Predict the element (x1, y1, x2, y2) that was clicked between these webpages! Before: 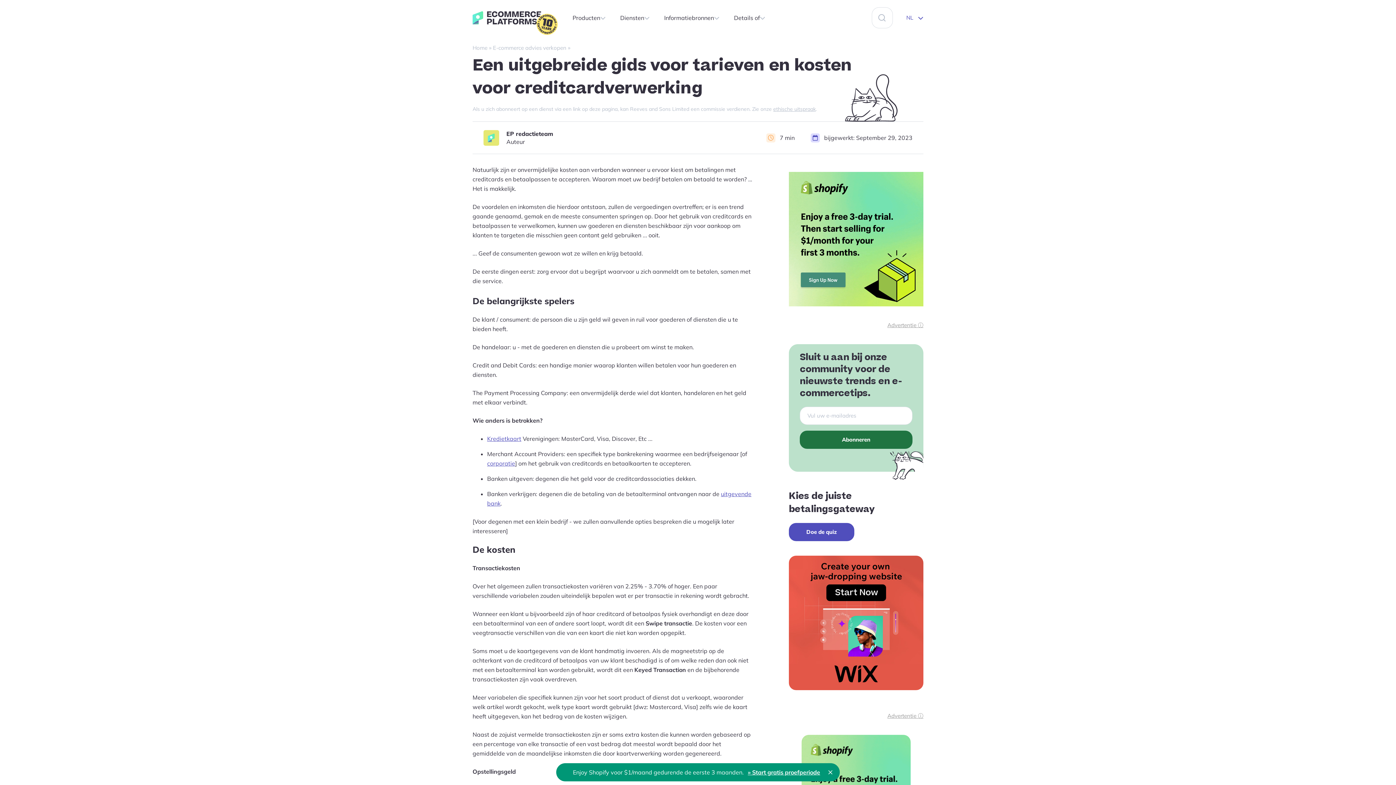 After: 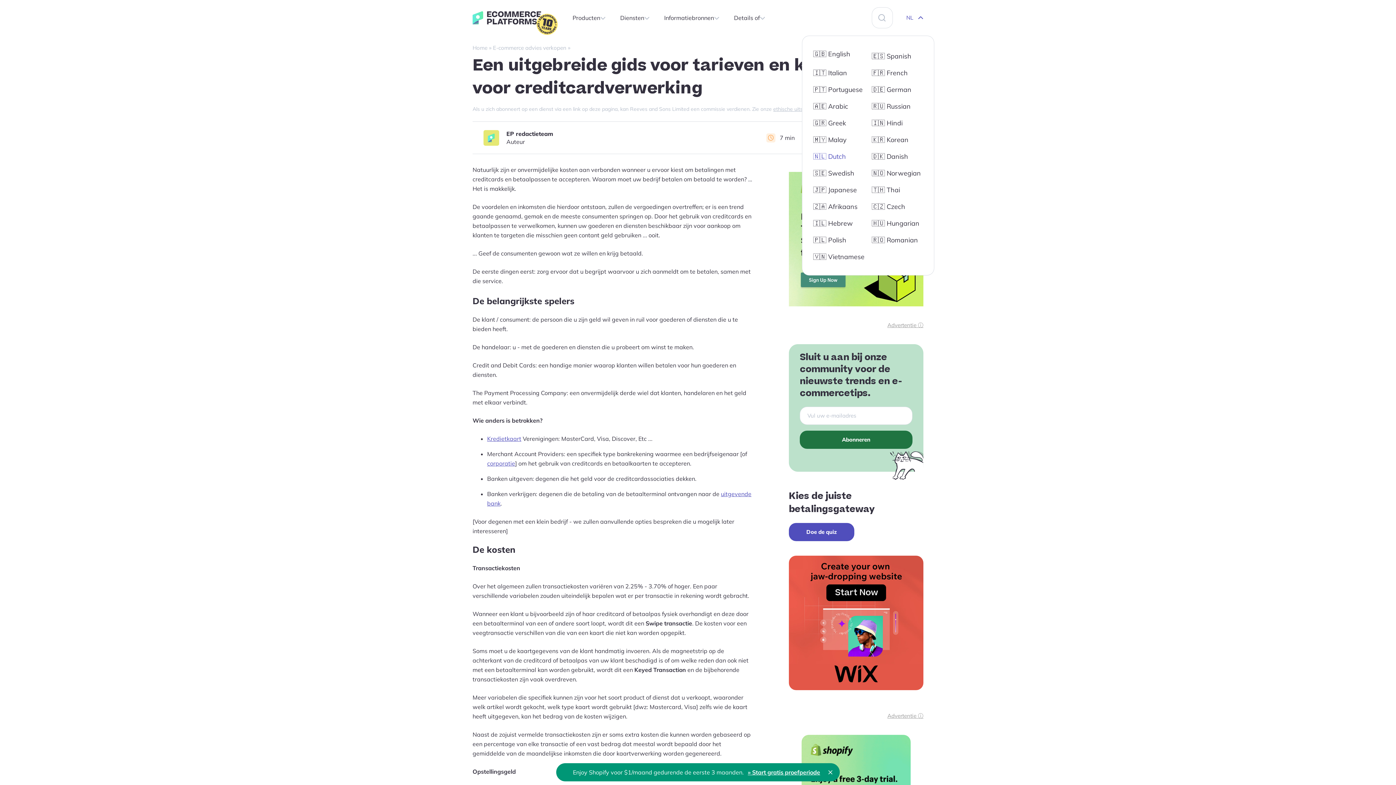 Action: bbox: (906, 7, 923, 28) label: NL